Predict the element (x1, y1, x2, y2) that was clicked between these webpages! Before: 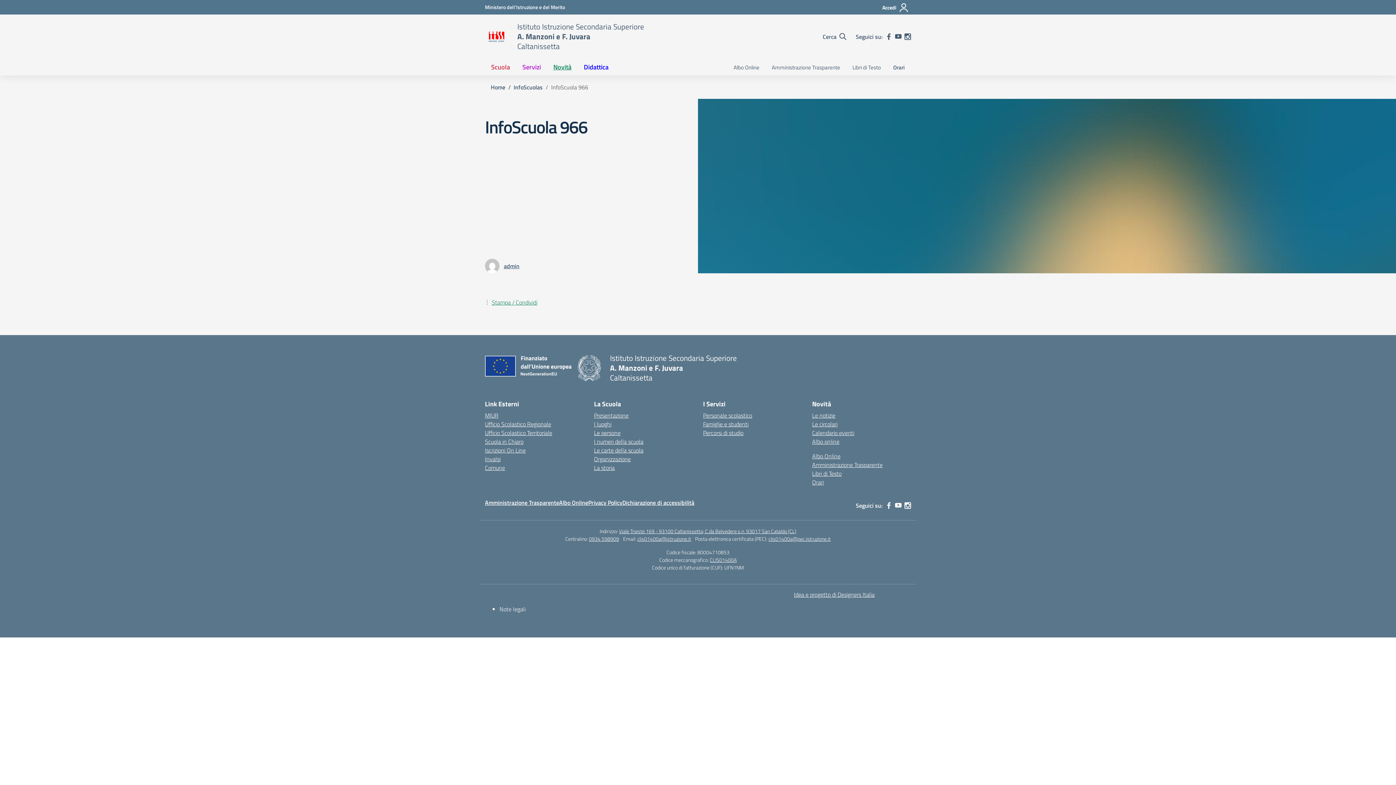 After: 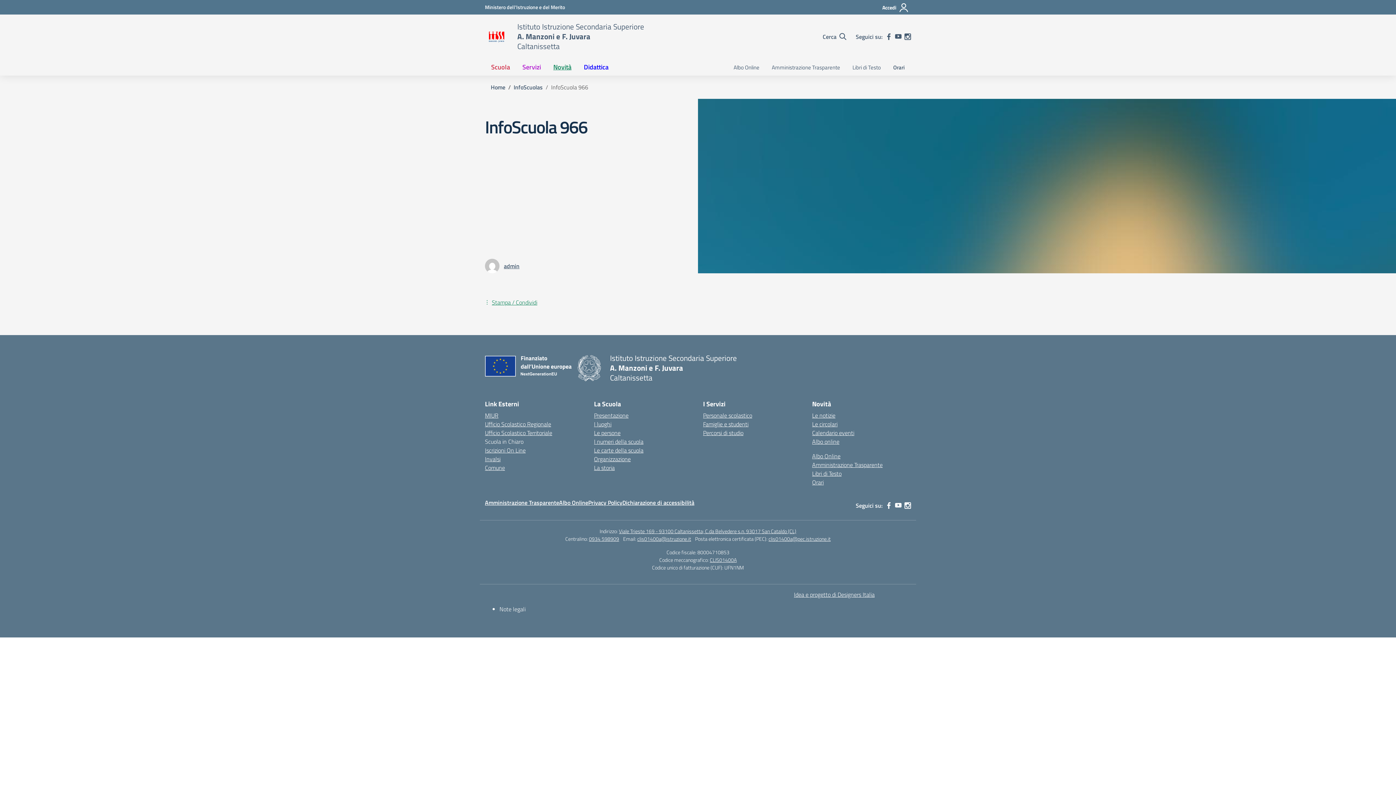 Action: bbox: (485, 437, 523, 446) label: Scuola in Chiaro – link esterno – apertura nuova scheda